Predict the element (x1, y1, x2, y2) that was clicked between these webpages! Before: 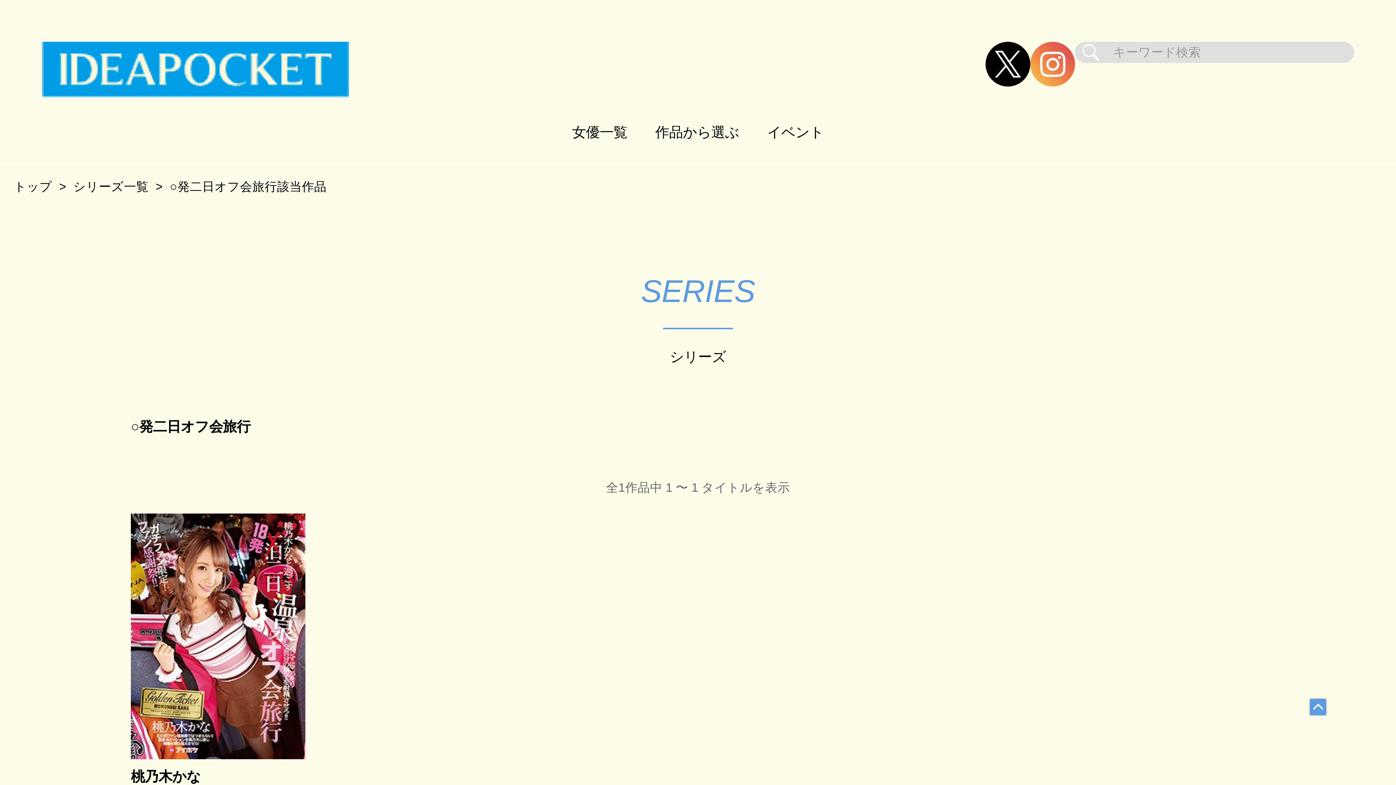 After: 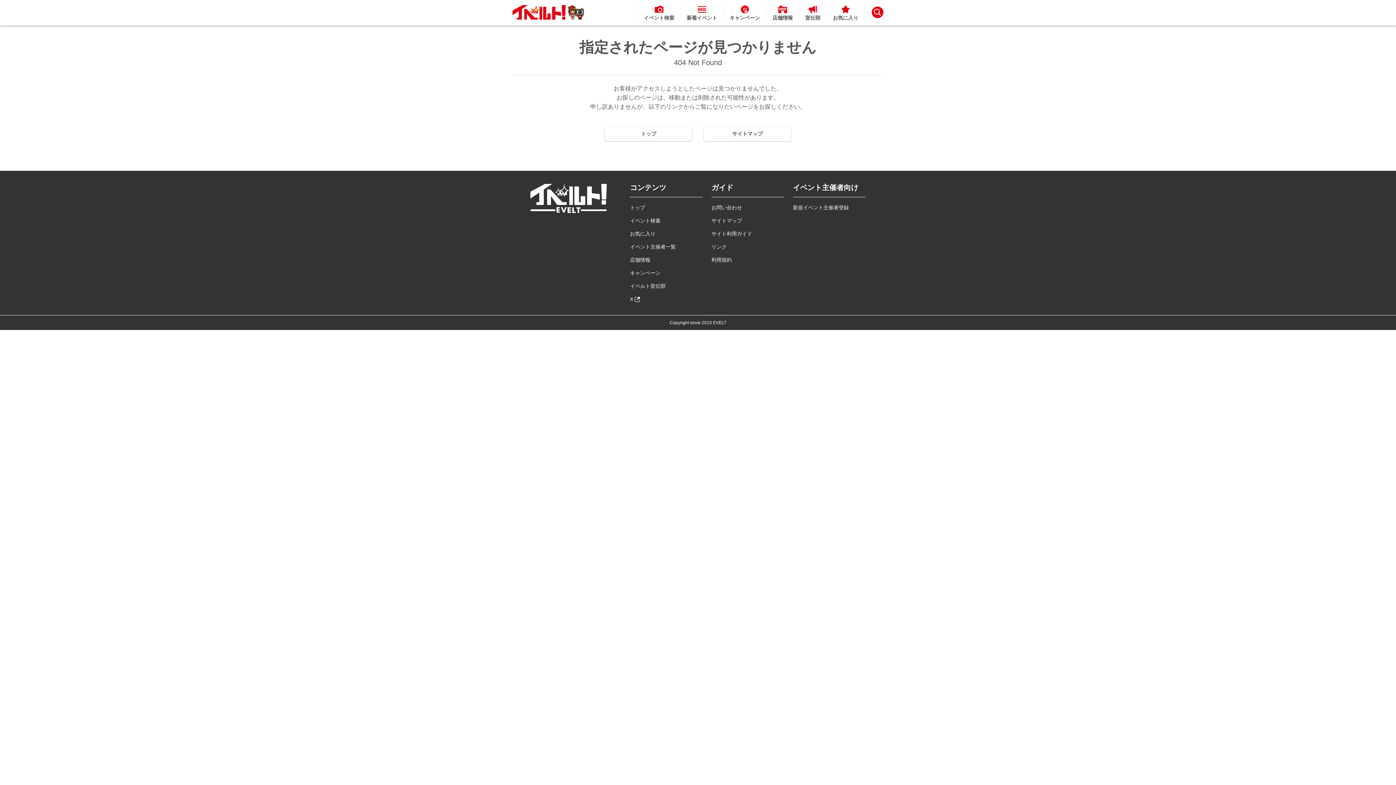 Action: bbox: (753, 97, 838, 167) label: イベント